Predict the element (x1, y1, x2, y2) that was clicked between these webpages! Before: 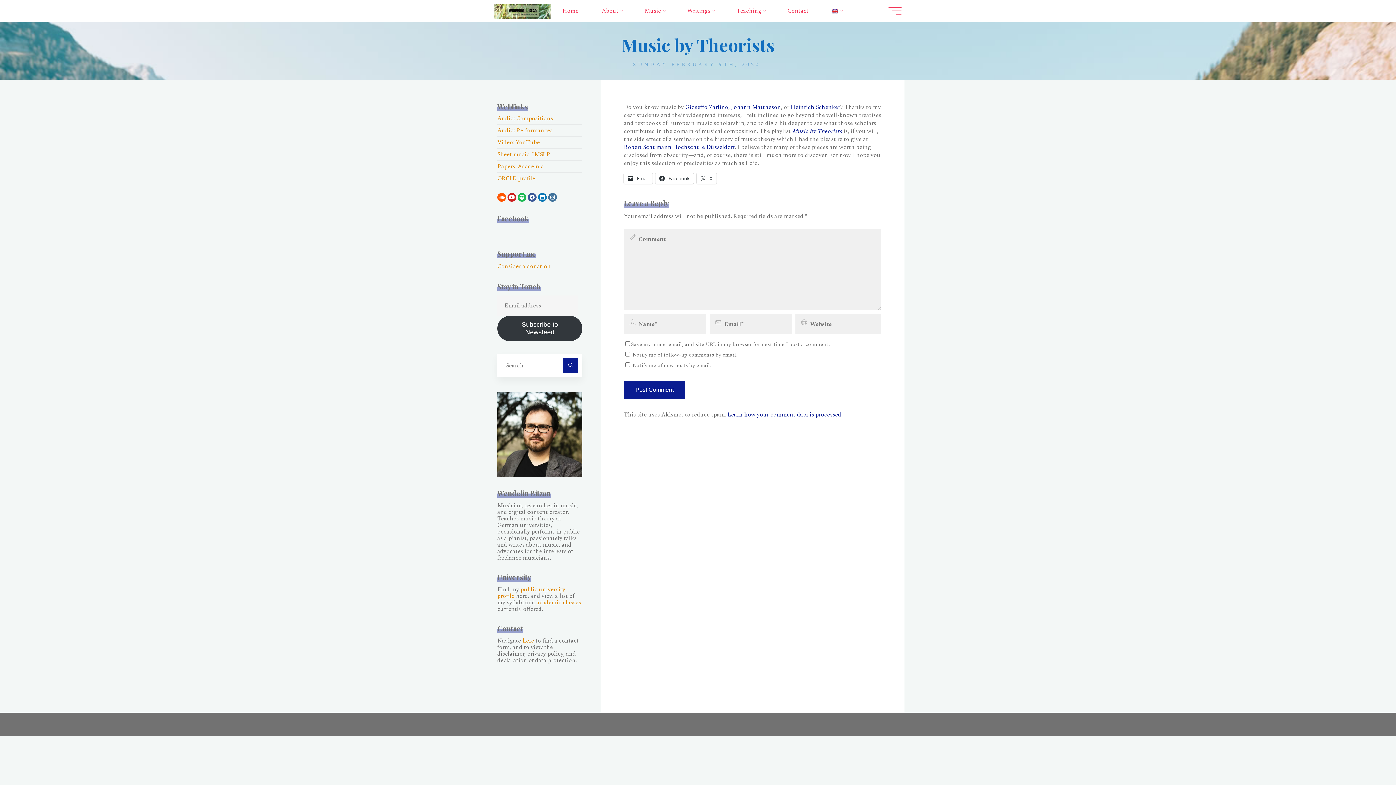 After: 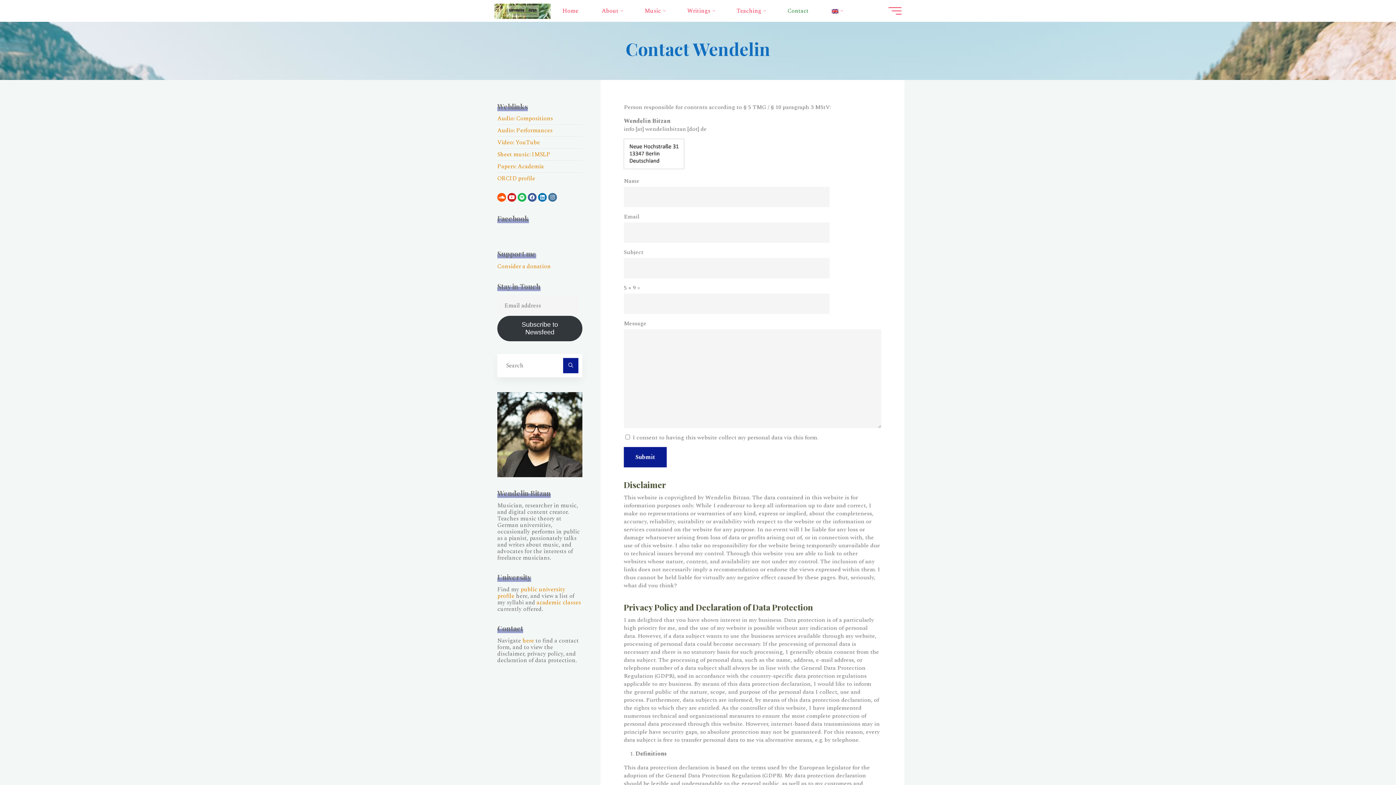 Action: bbox: (776, 0, 820, 21) label: Contact